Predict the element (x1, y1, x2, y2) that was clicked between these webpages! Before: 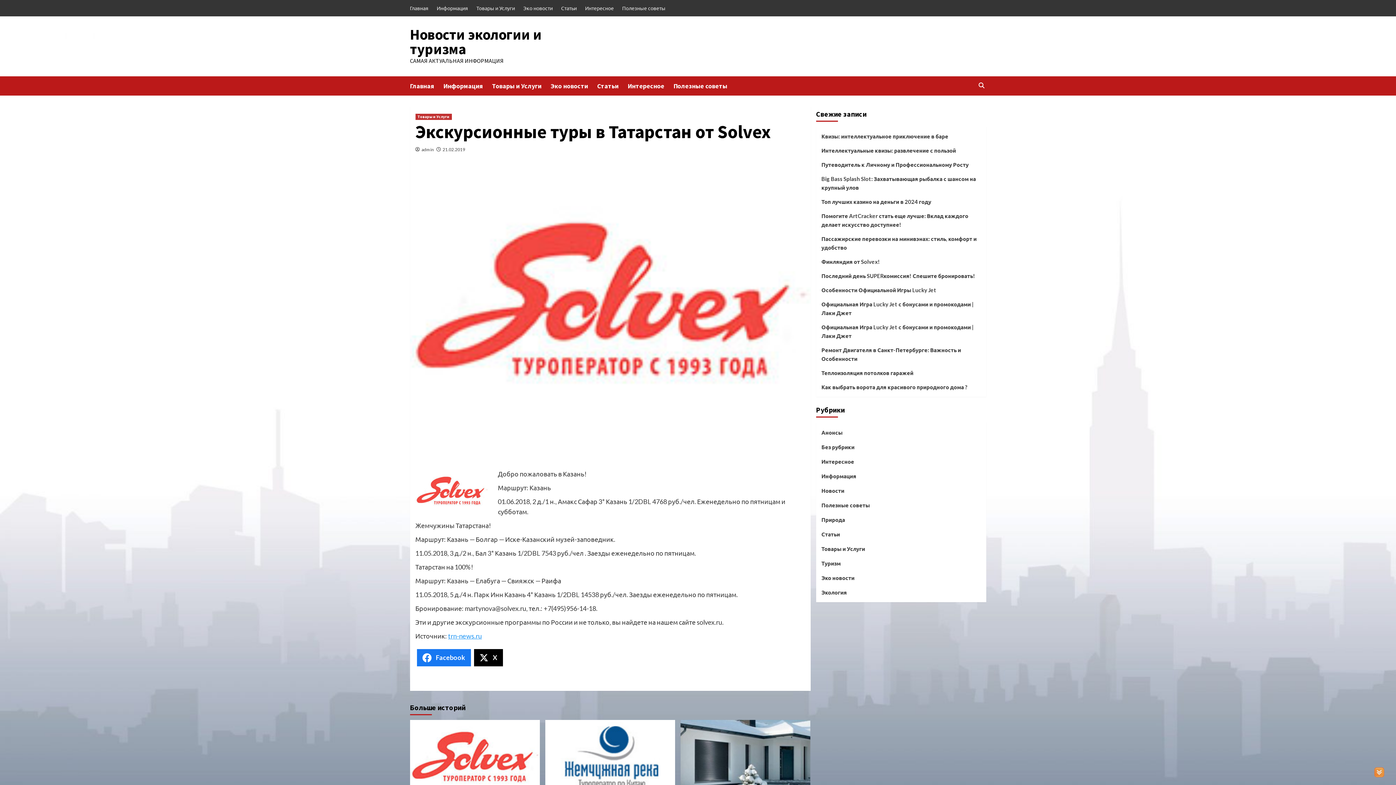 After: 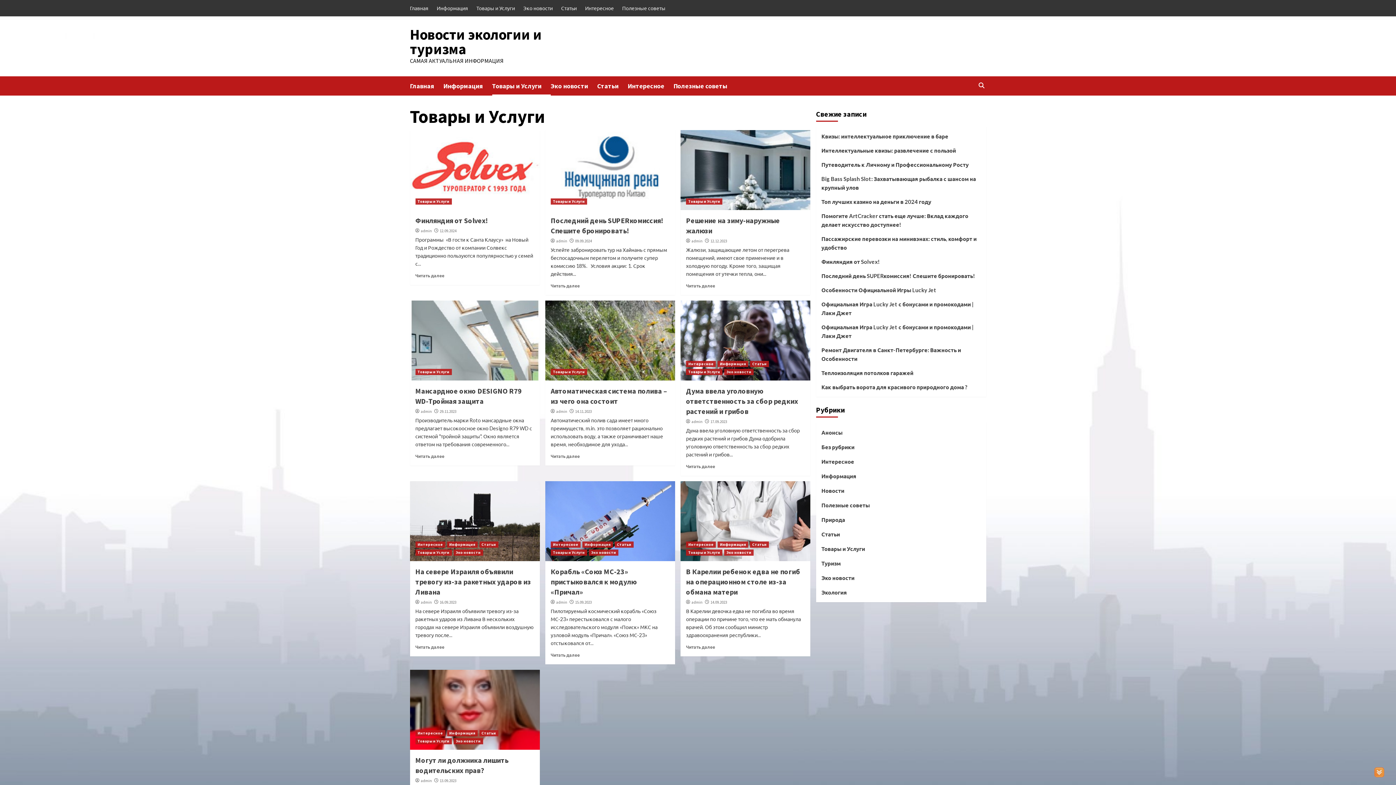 Action: label: Товары и Услуги bbox: (821, 544, 865, 558)